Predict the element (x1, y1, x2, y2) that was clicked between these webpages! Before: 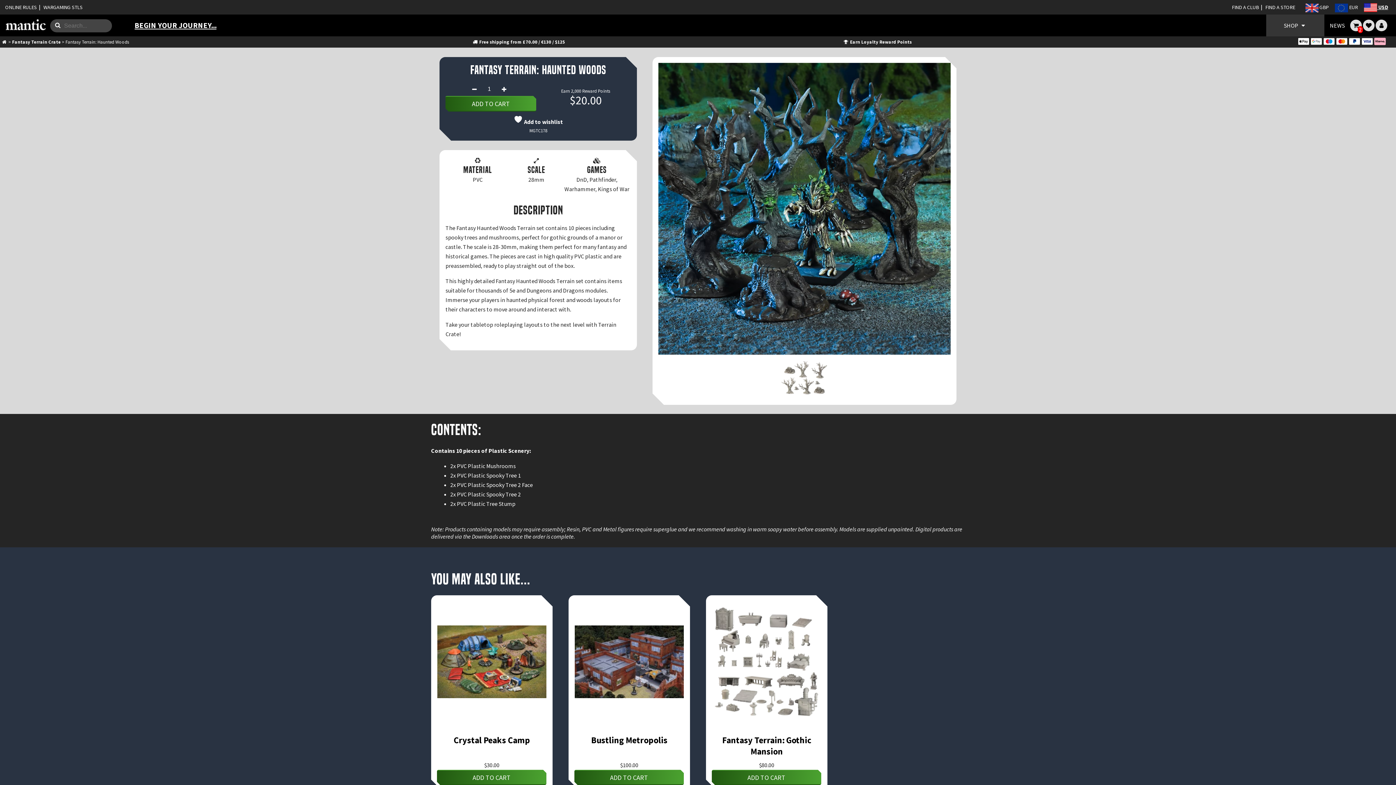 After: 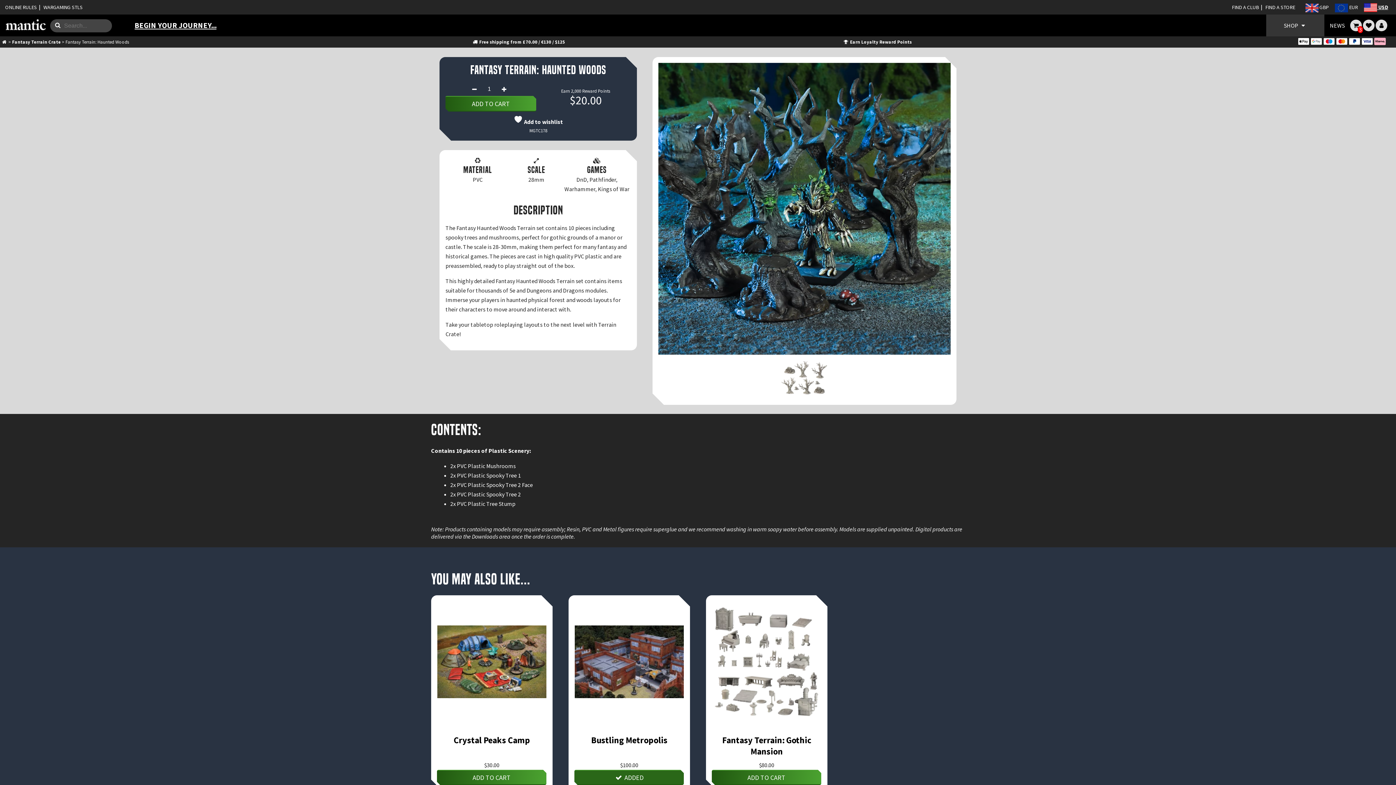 Action: bbox: (574, 770, 684, 785) label: ADD TO CART